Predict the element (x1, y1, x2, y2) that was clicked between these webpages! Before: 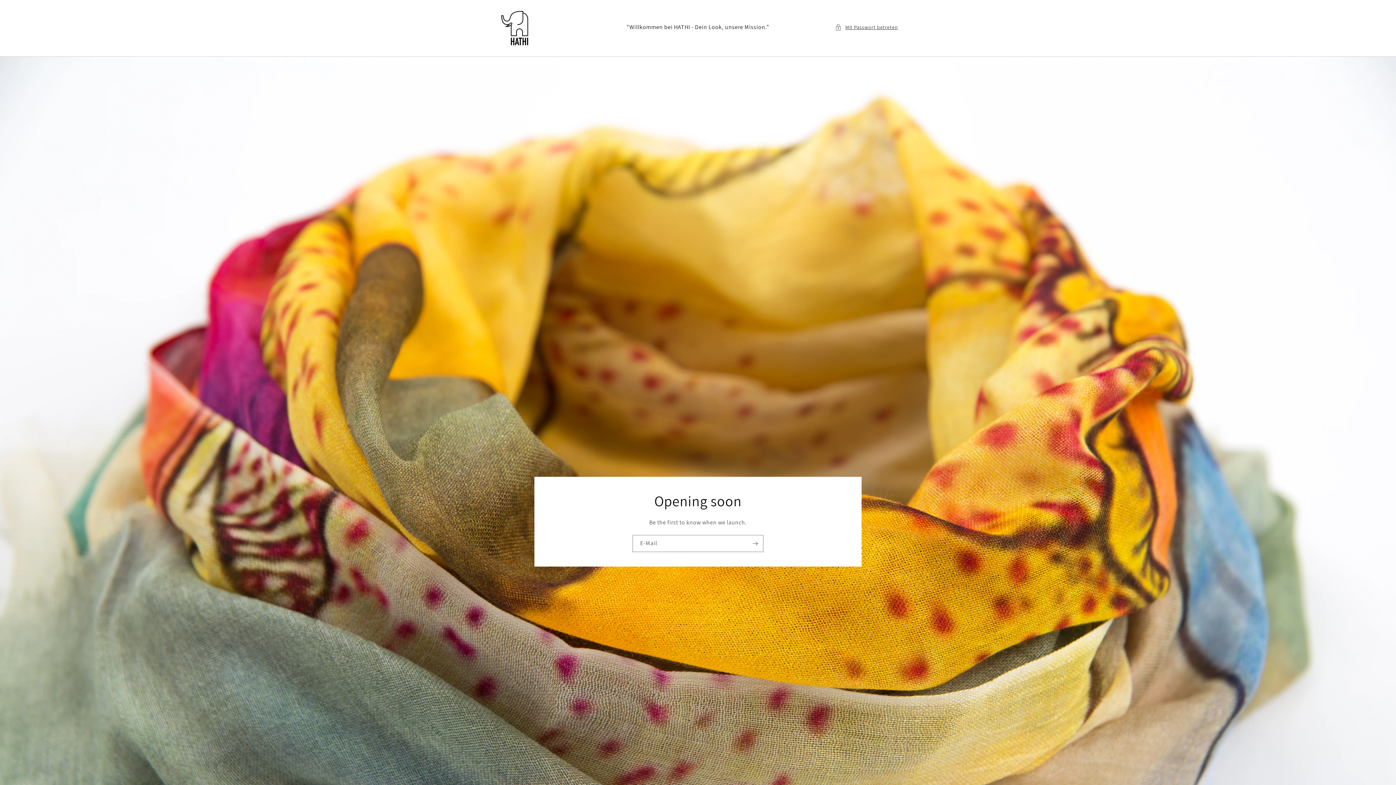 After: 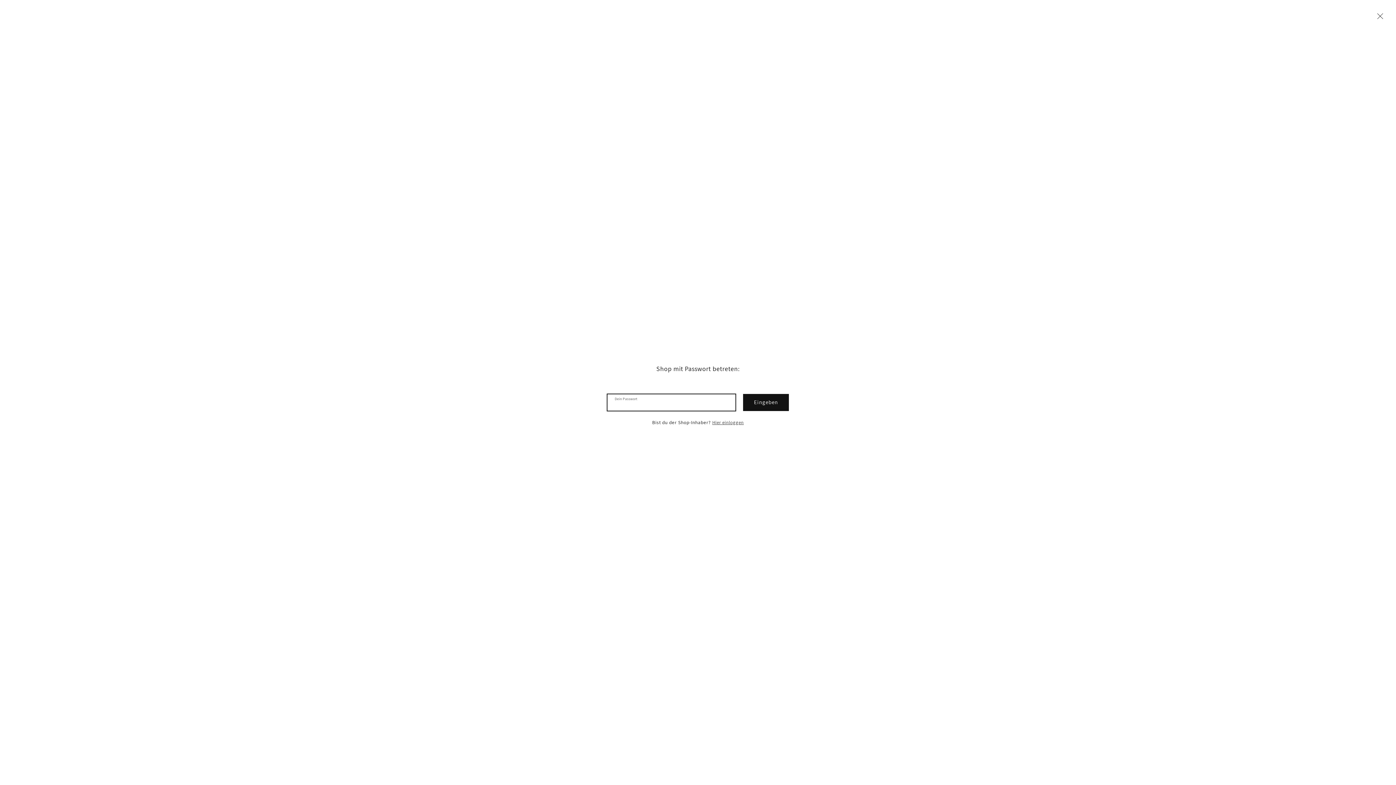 Action: label: Mit Passwort betreten bbox: (835, 22, 898, 31)